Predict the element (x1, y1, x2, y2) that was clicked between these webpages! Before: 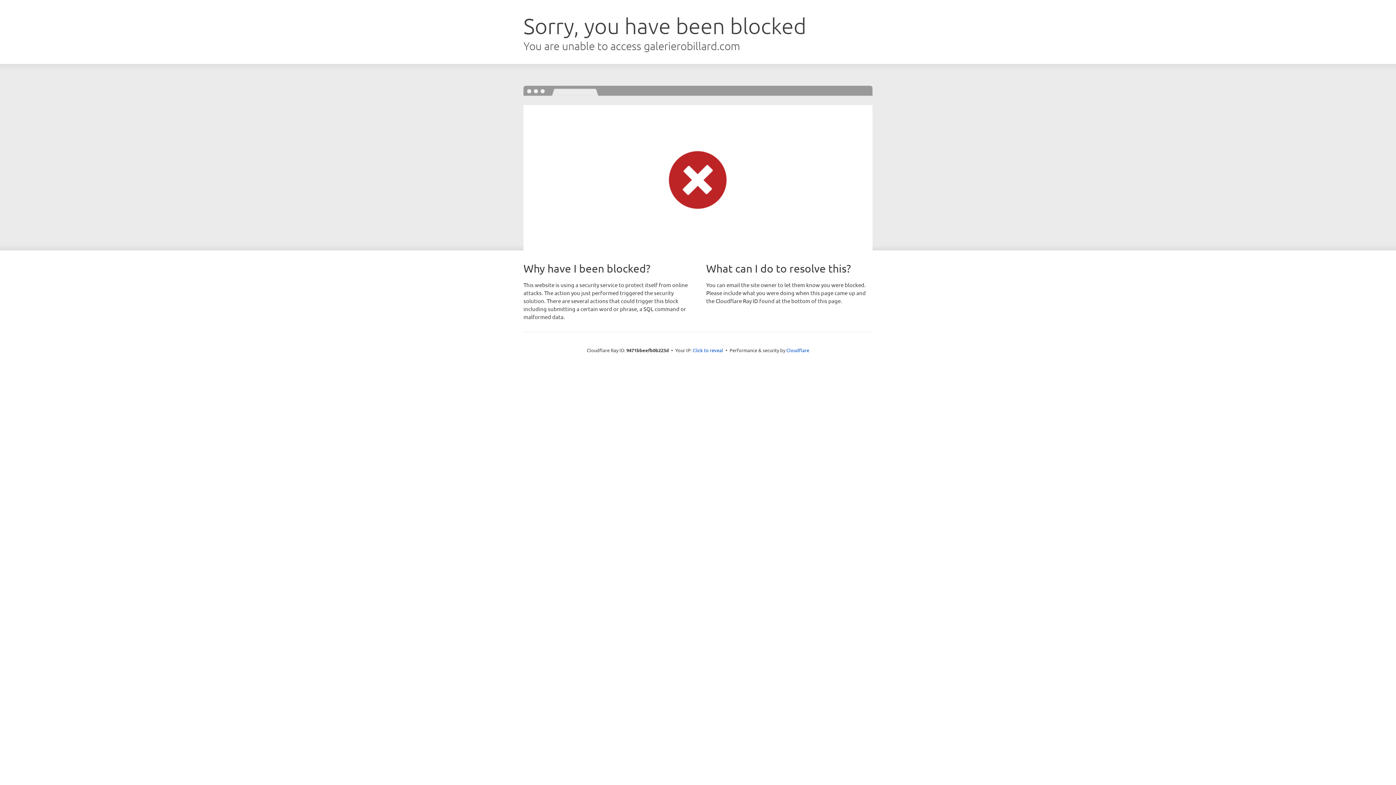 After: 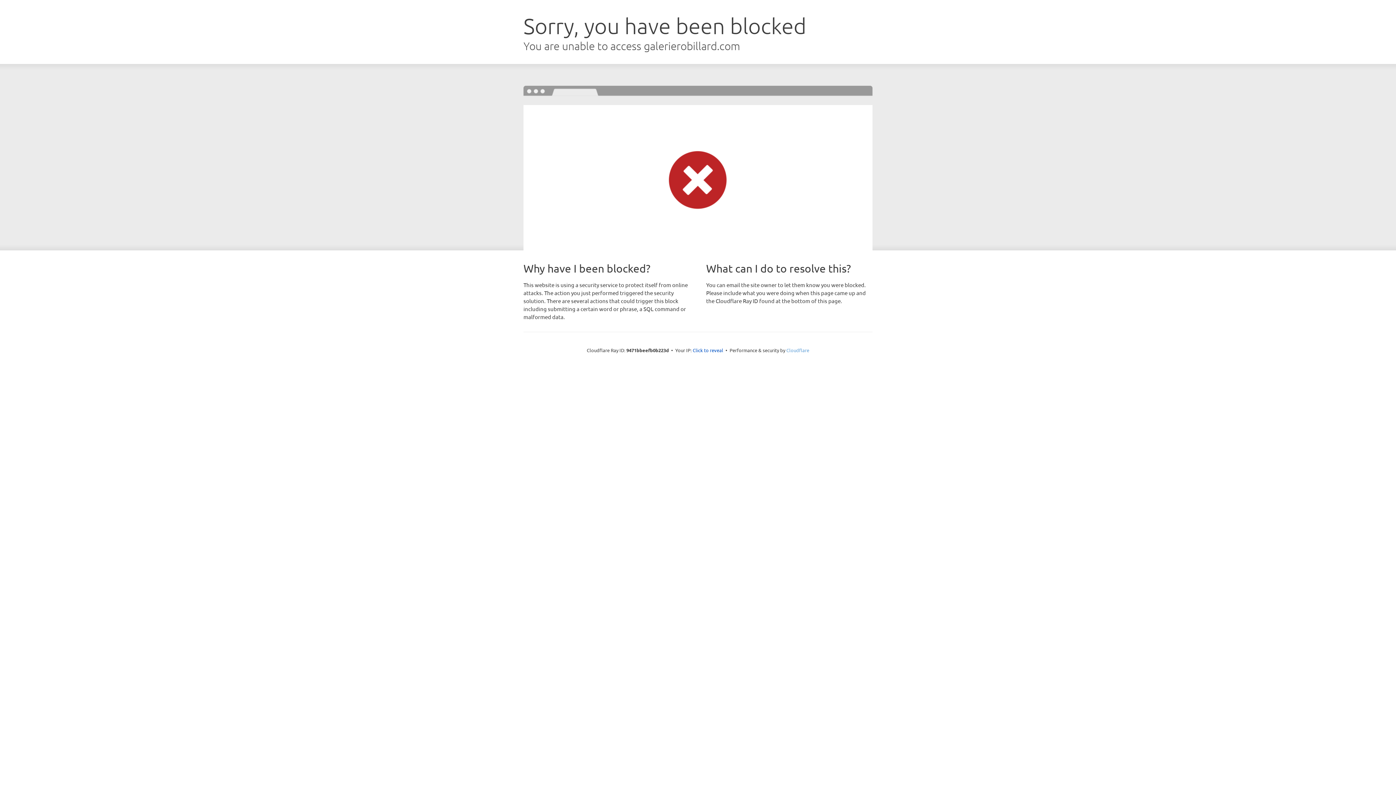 Action: label: Cloudflare bbox: (786, 347, 809, 353)